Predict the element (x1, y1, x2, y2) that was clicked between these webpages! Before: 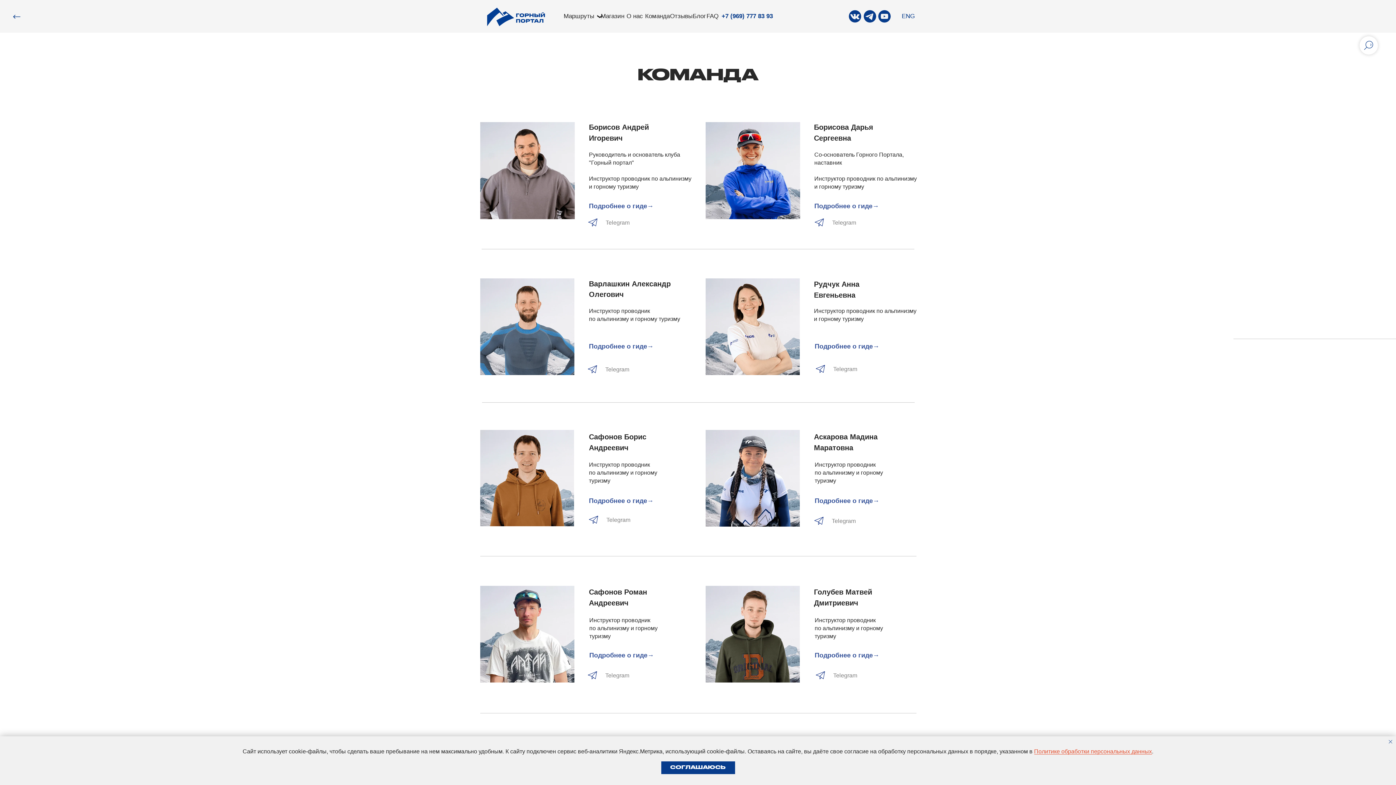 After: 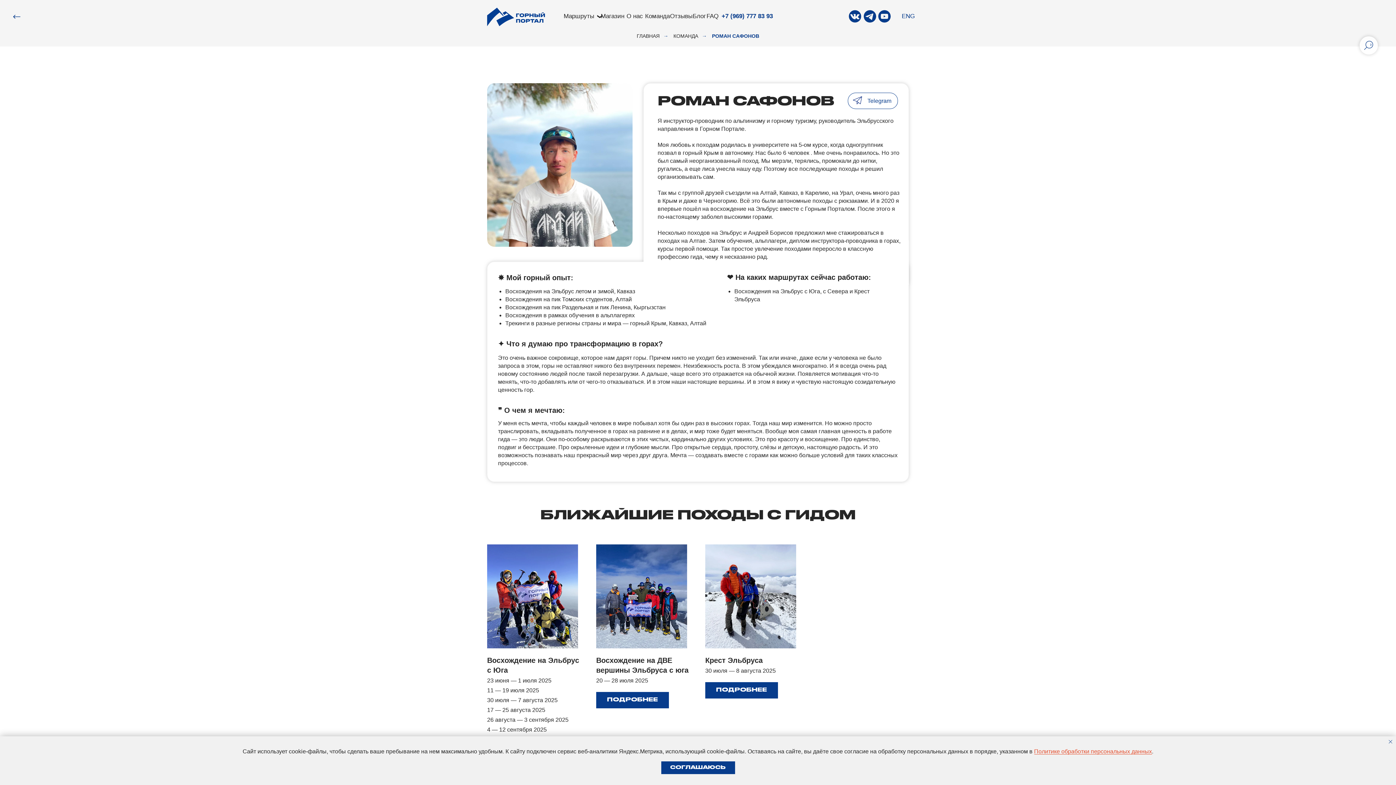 Action: bbox: (480, 586, 574, 682)